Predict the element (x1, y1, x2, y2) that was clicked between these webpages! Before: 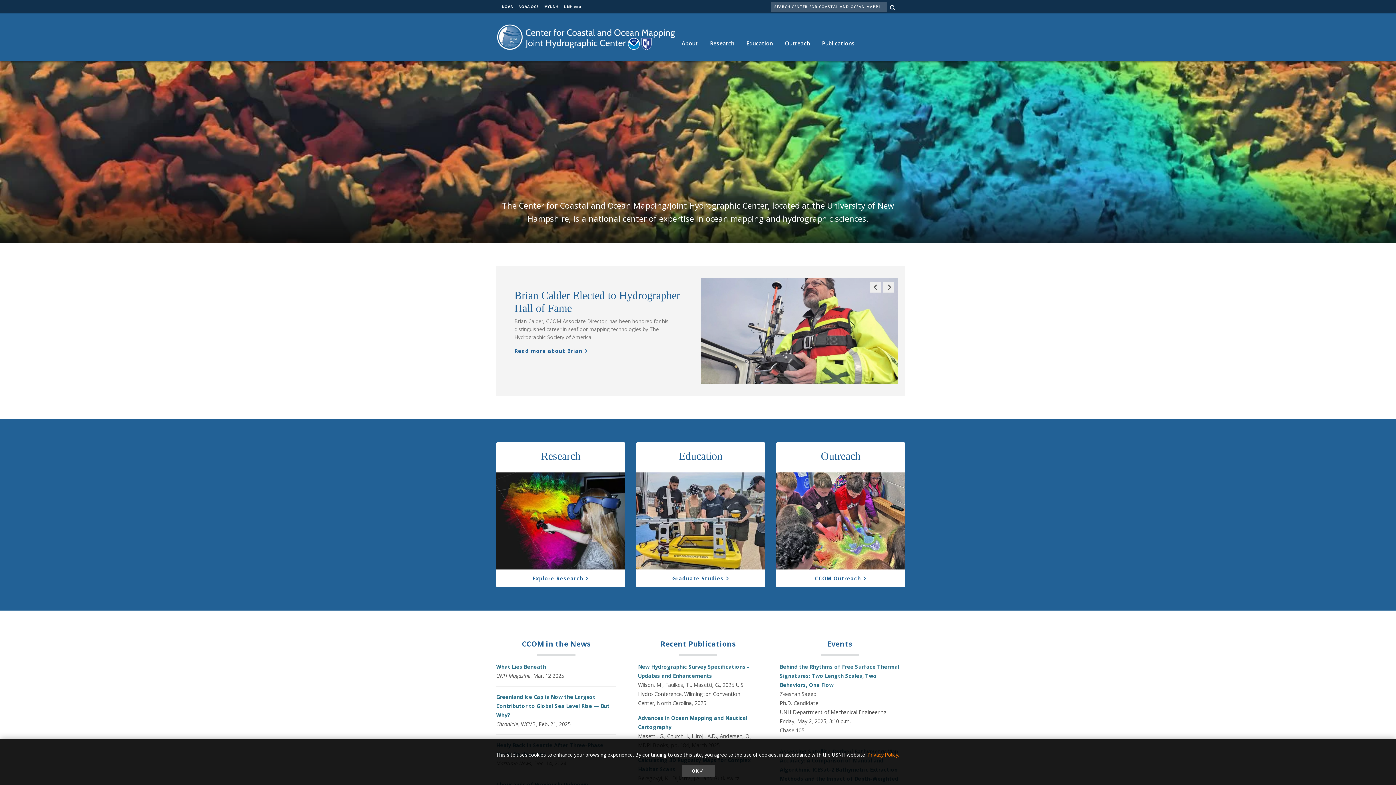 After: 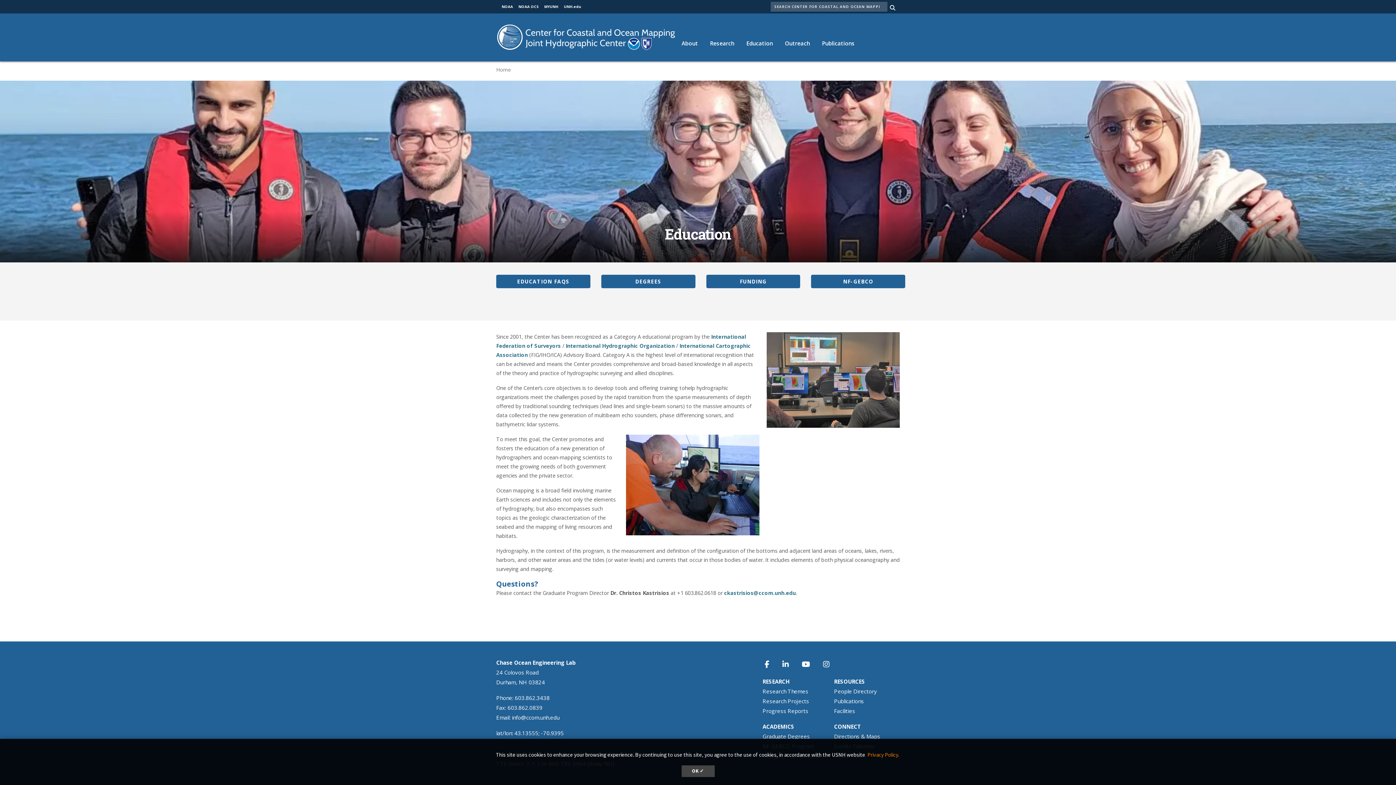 Action: bbox: (636, 472, 765, 569)